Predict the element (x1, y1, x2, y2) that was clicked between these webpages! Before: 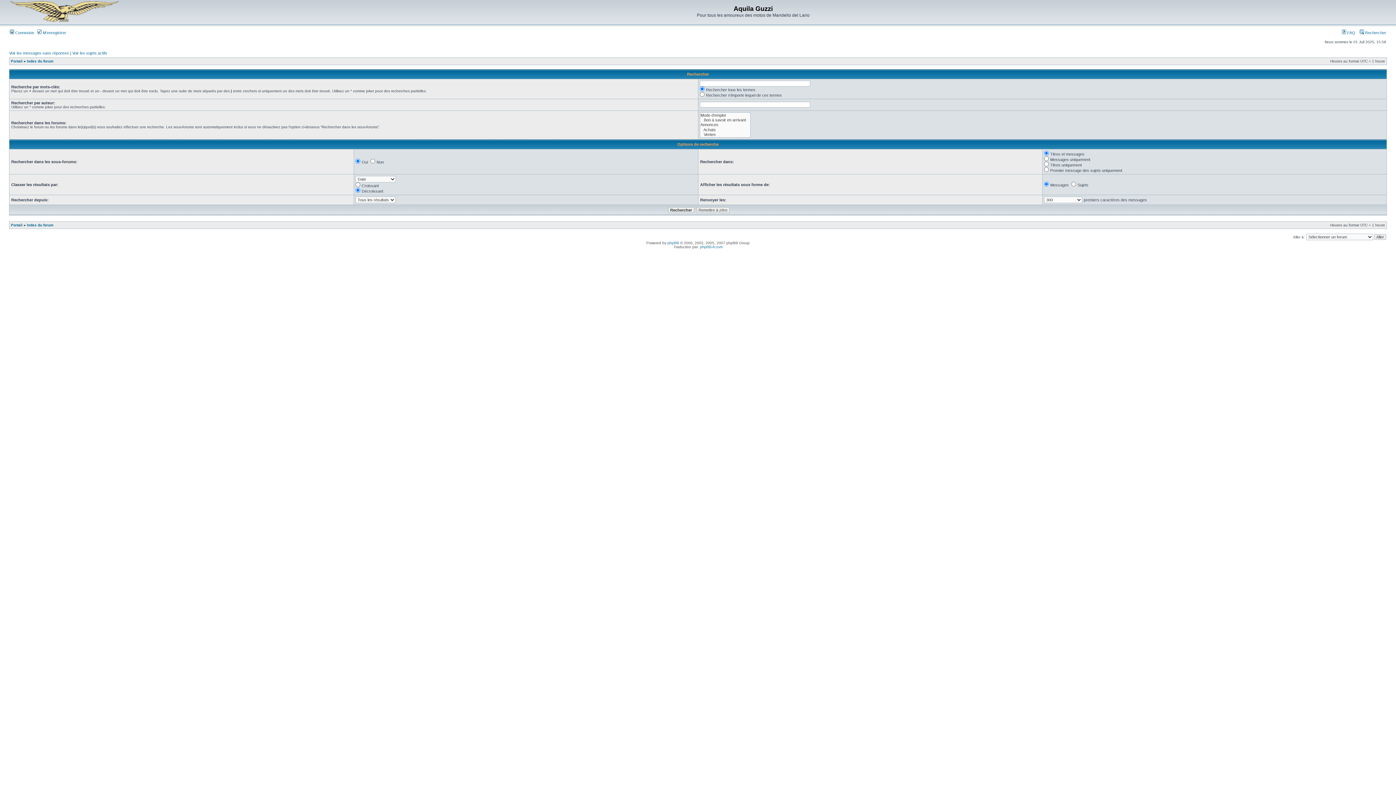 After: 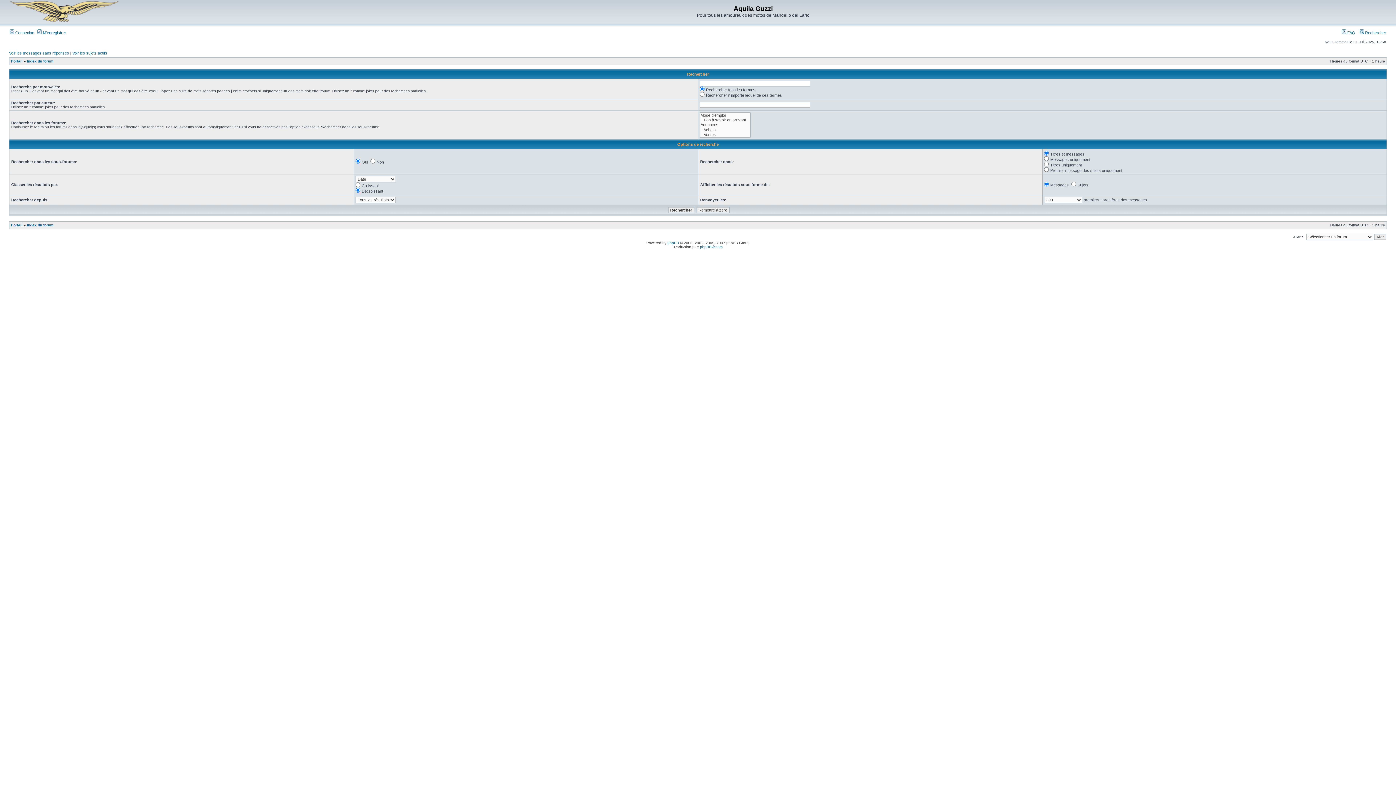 Action: label:  Rechercher bbox: (1360, 30, 1386, 34)